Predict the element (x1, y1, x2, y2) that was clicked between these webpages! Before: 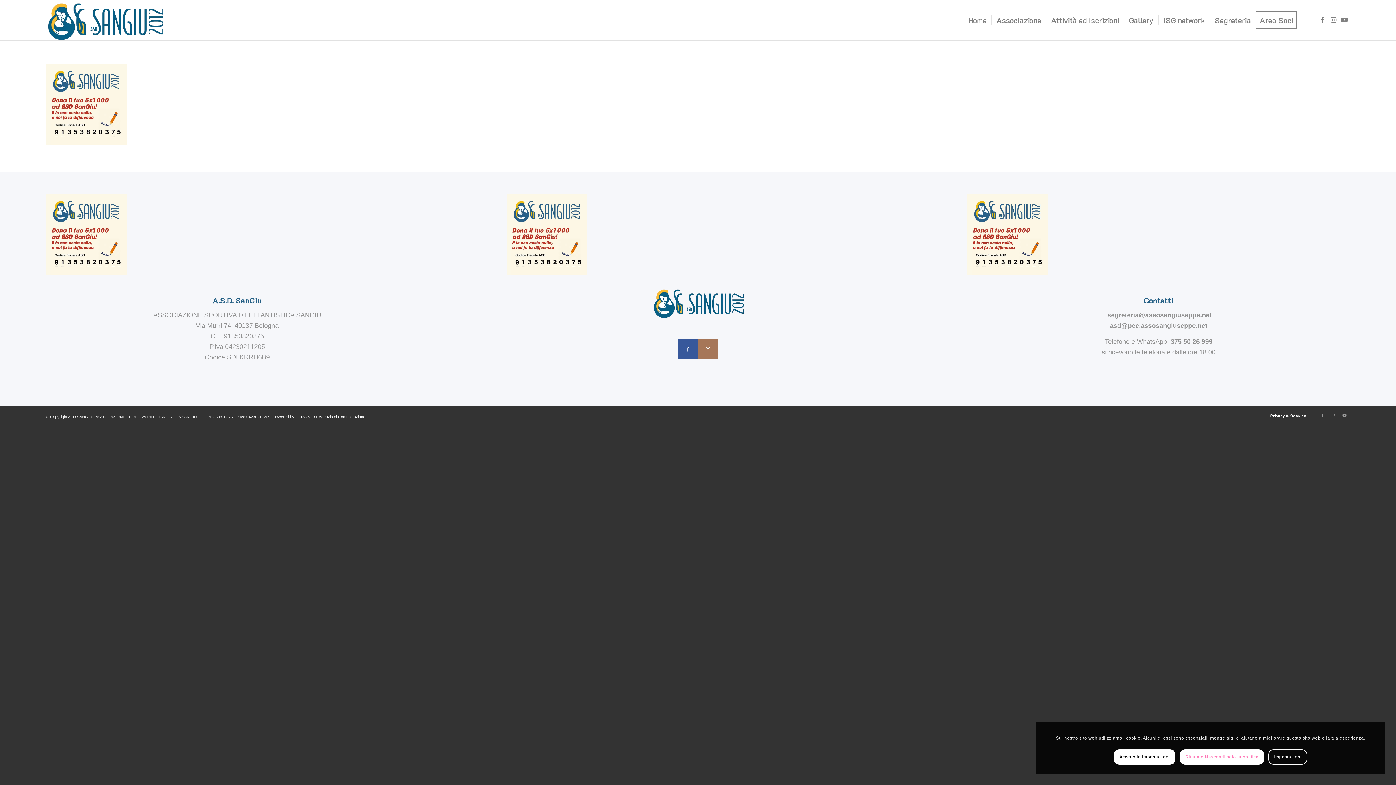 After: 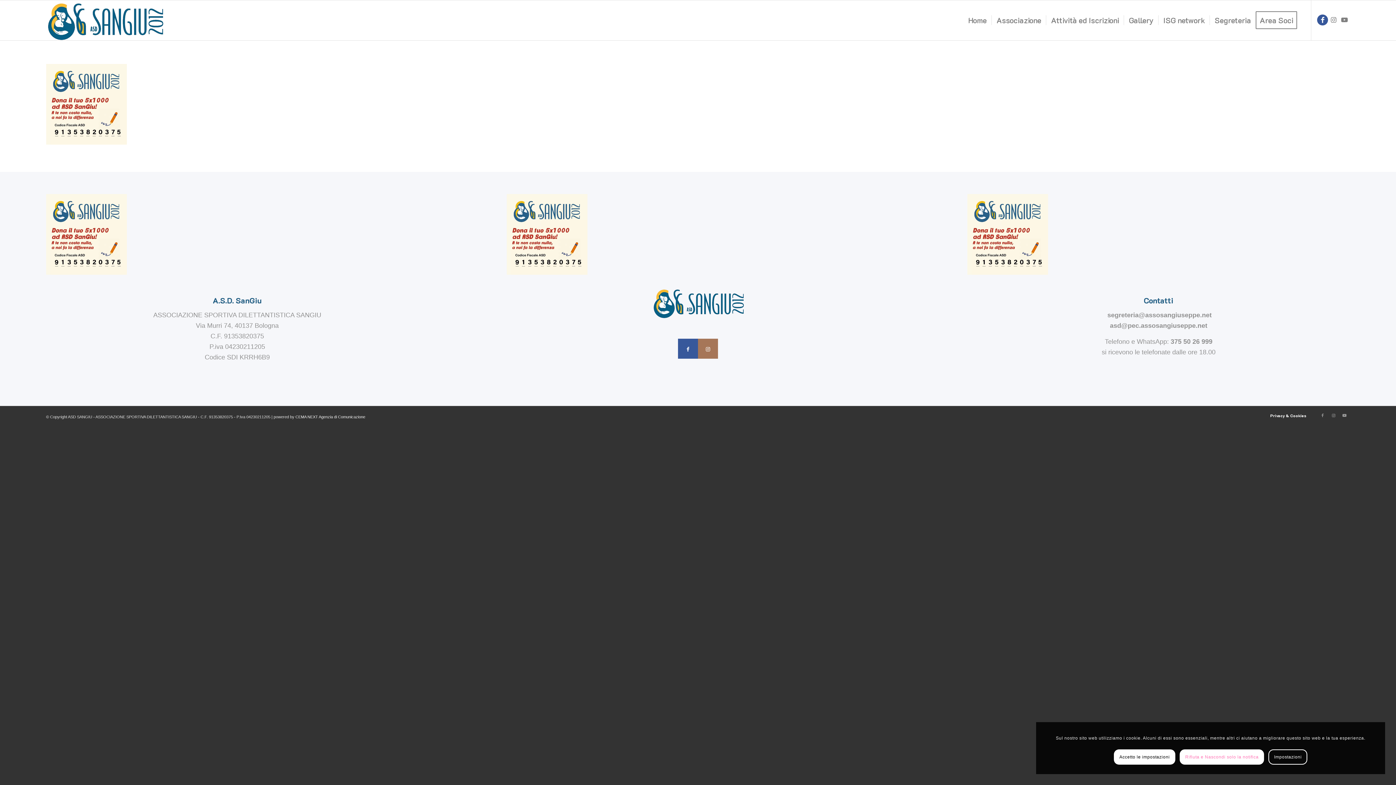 Action: label: Collegamento a Facebook bbox: (1317, 14, 1328, 25)